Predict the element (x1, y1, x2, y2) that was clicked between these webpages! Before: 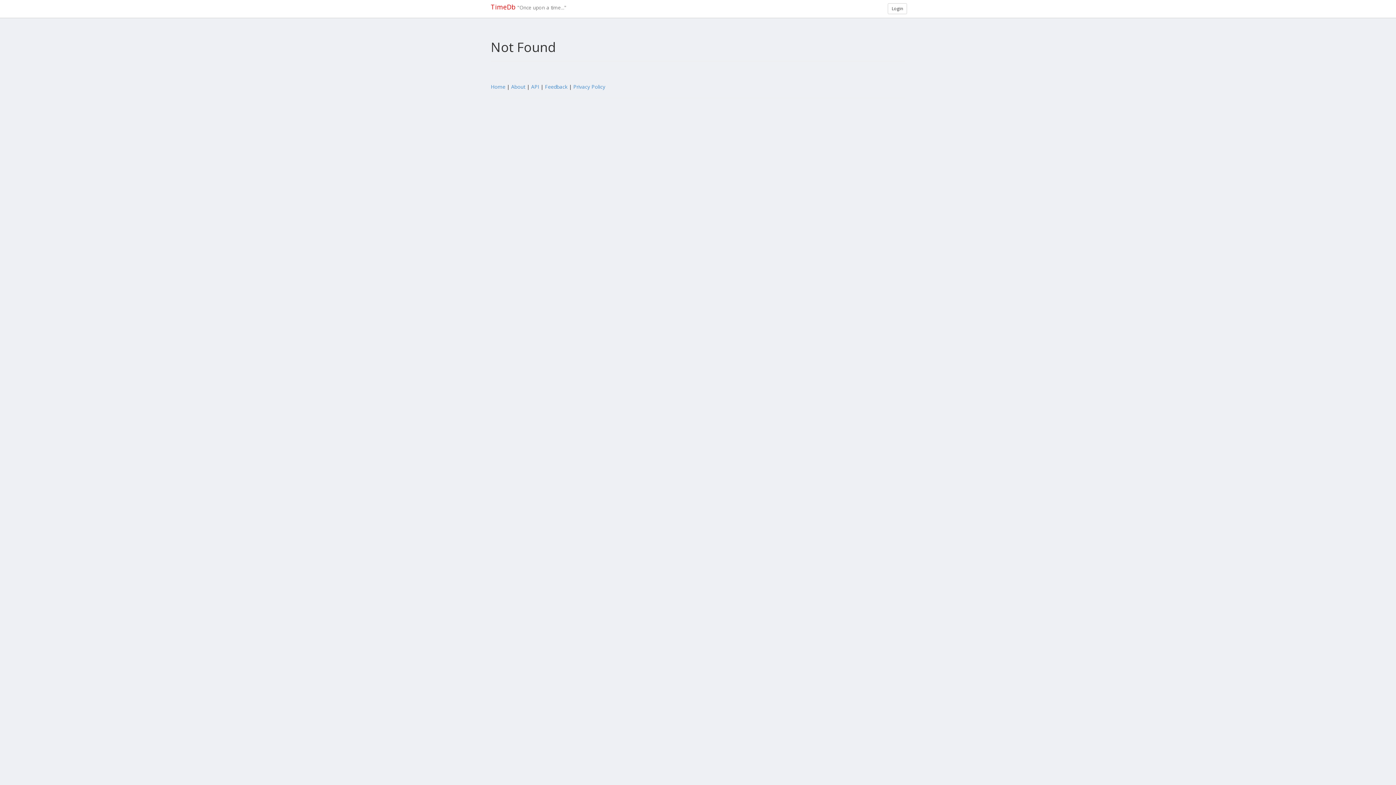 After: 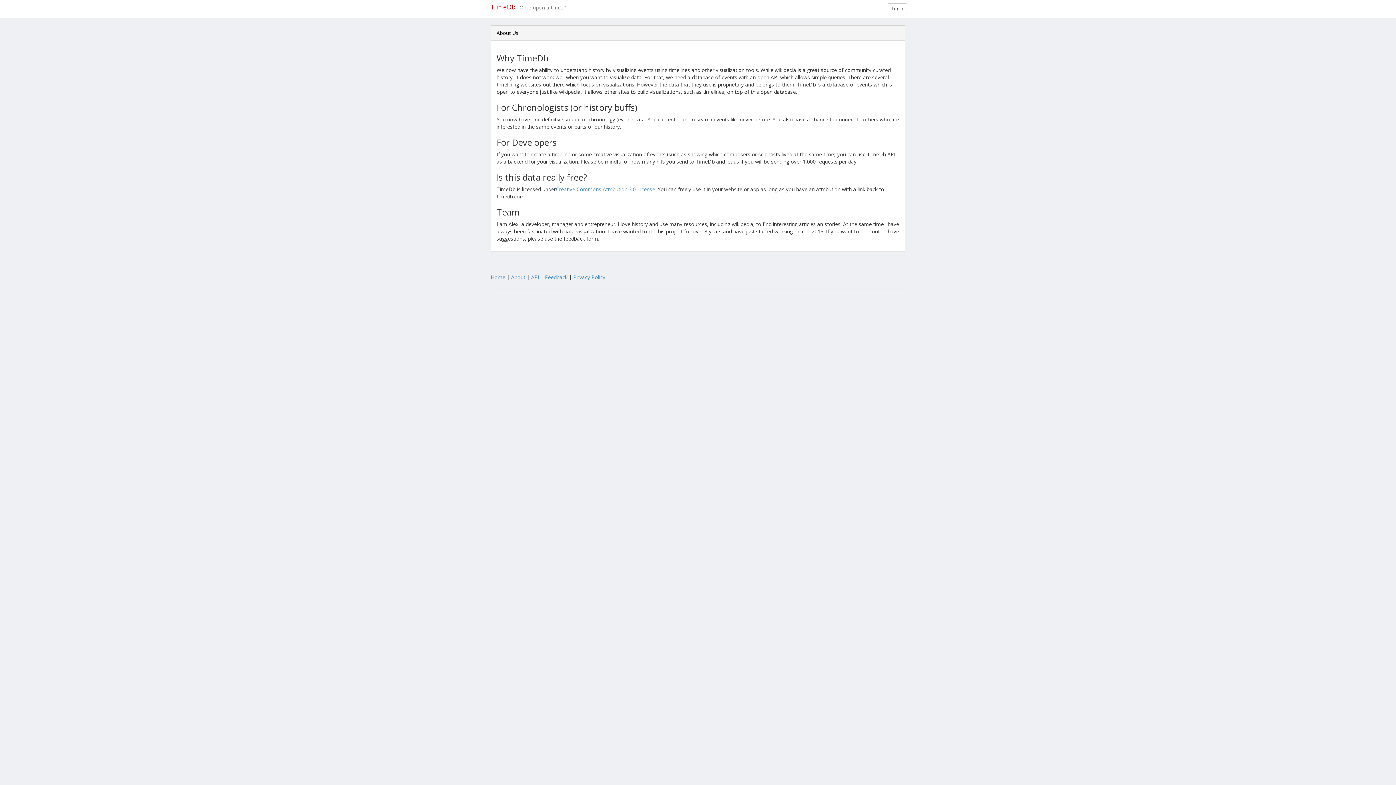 Action: label: About bbox: (511, 83, 525, 90)